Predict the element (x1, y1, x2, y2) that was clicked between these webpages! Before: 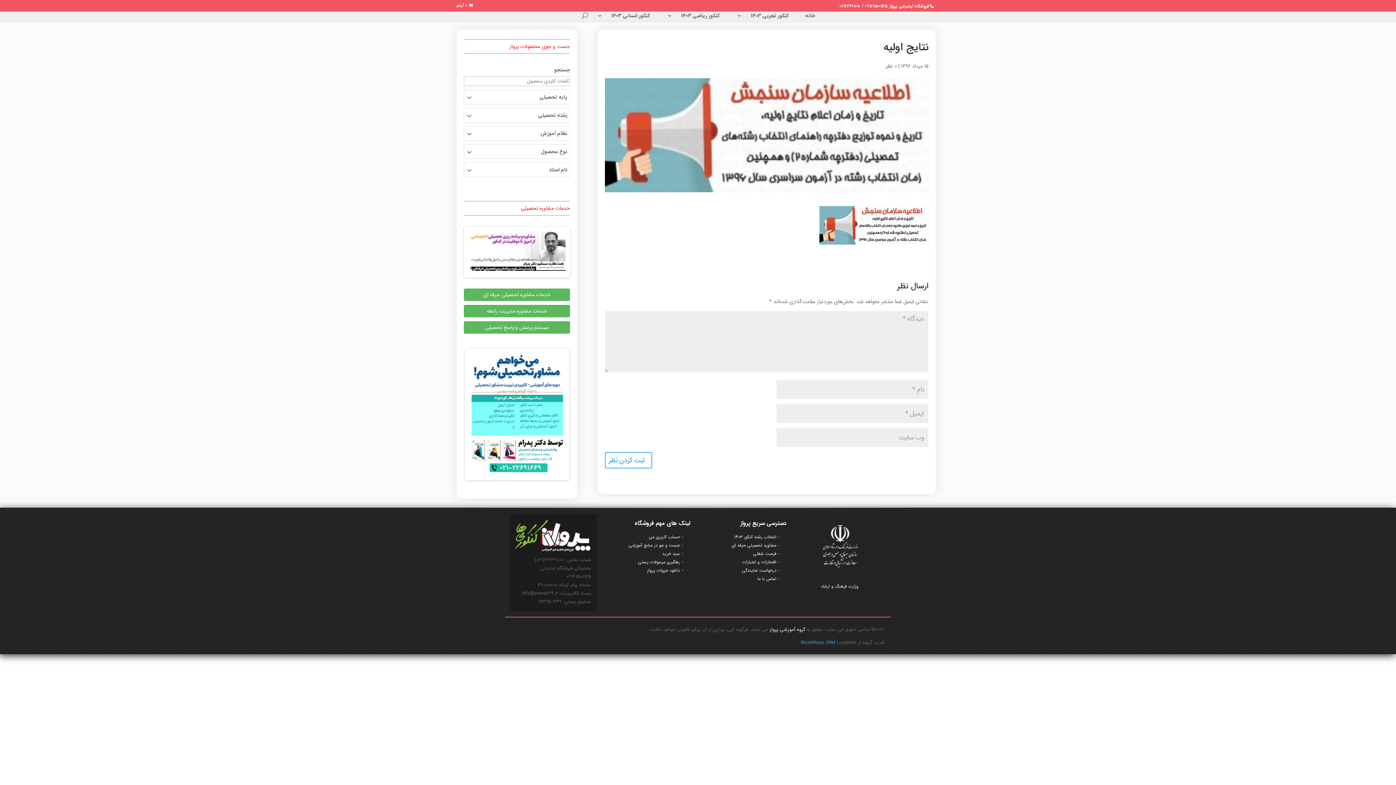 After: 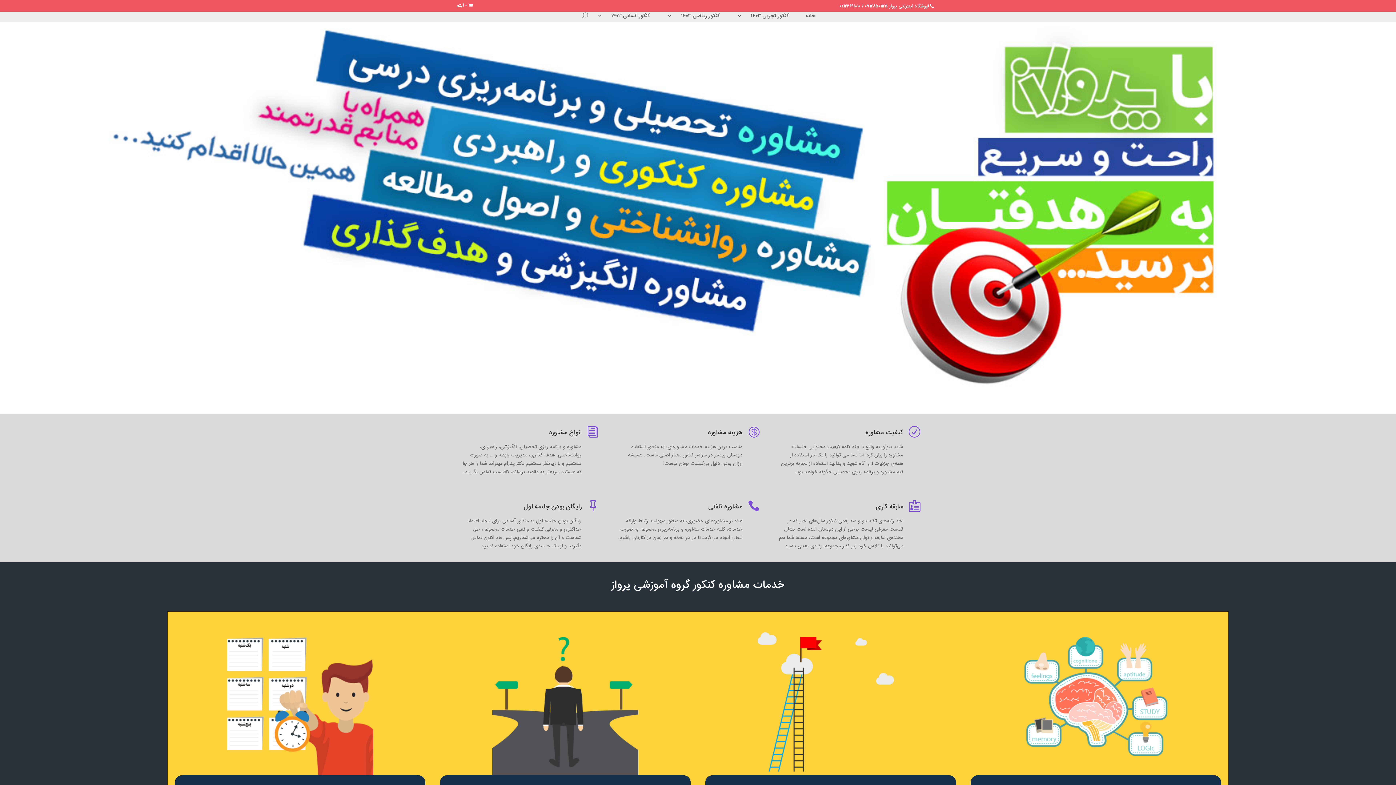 Action: label: مشاوره تحصیلی حرفه ای bbox: (731, 542, 779, 549)